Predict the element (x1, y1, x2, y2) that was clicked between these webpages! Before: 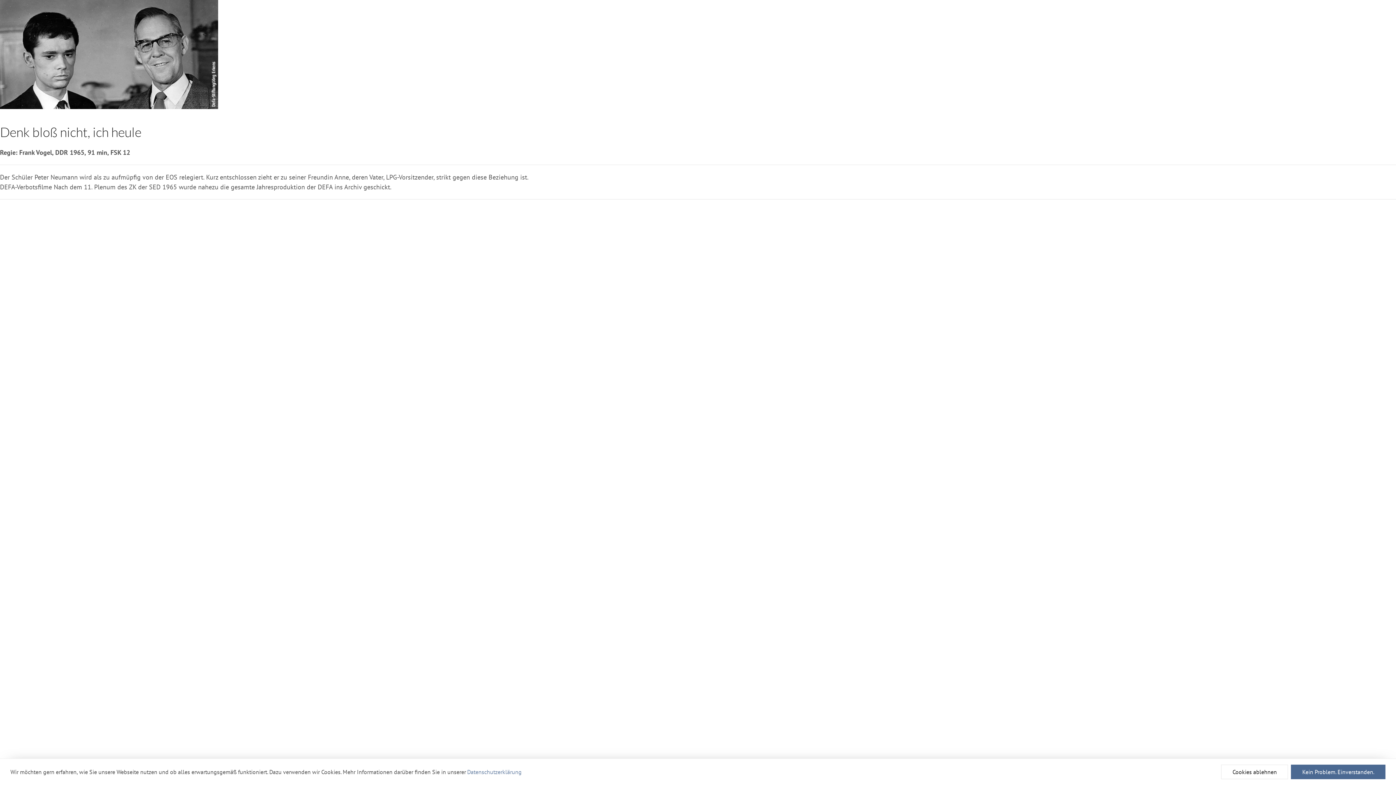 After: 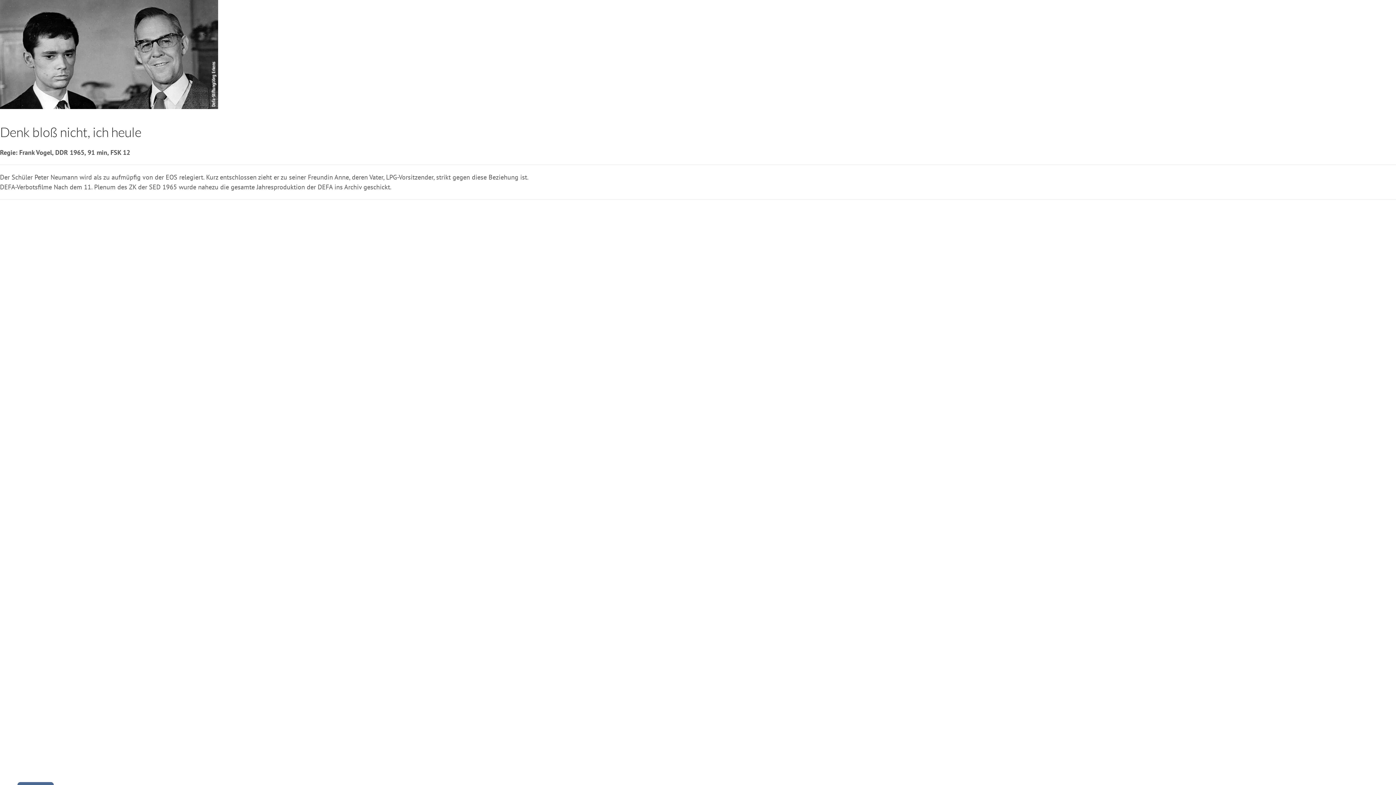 Action: bbox: (1221, 765, 1288, 779) label: deny cookies